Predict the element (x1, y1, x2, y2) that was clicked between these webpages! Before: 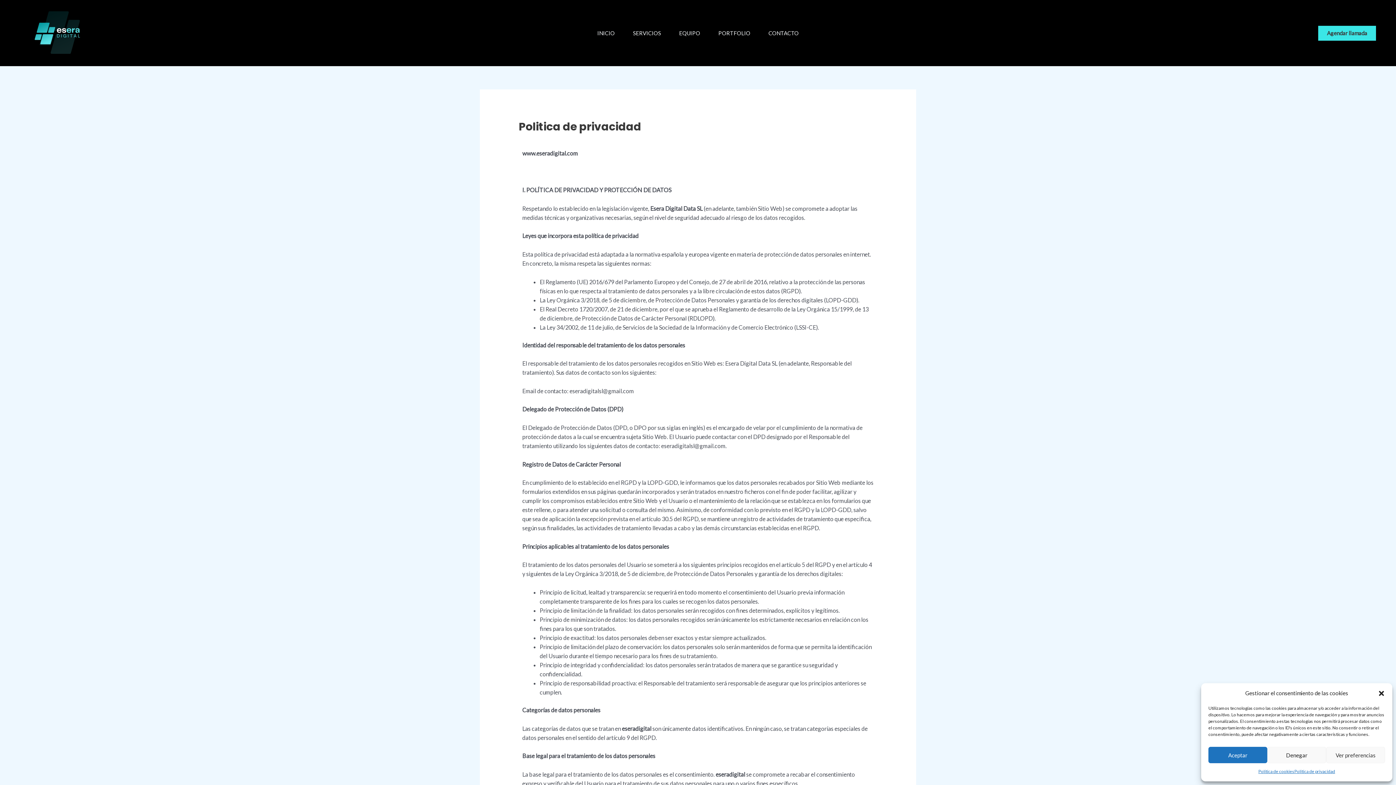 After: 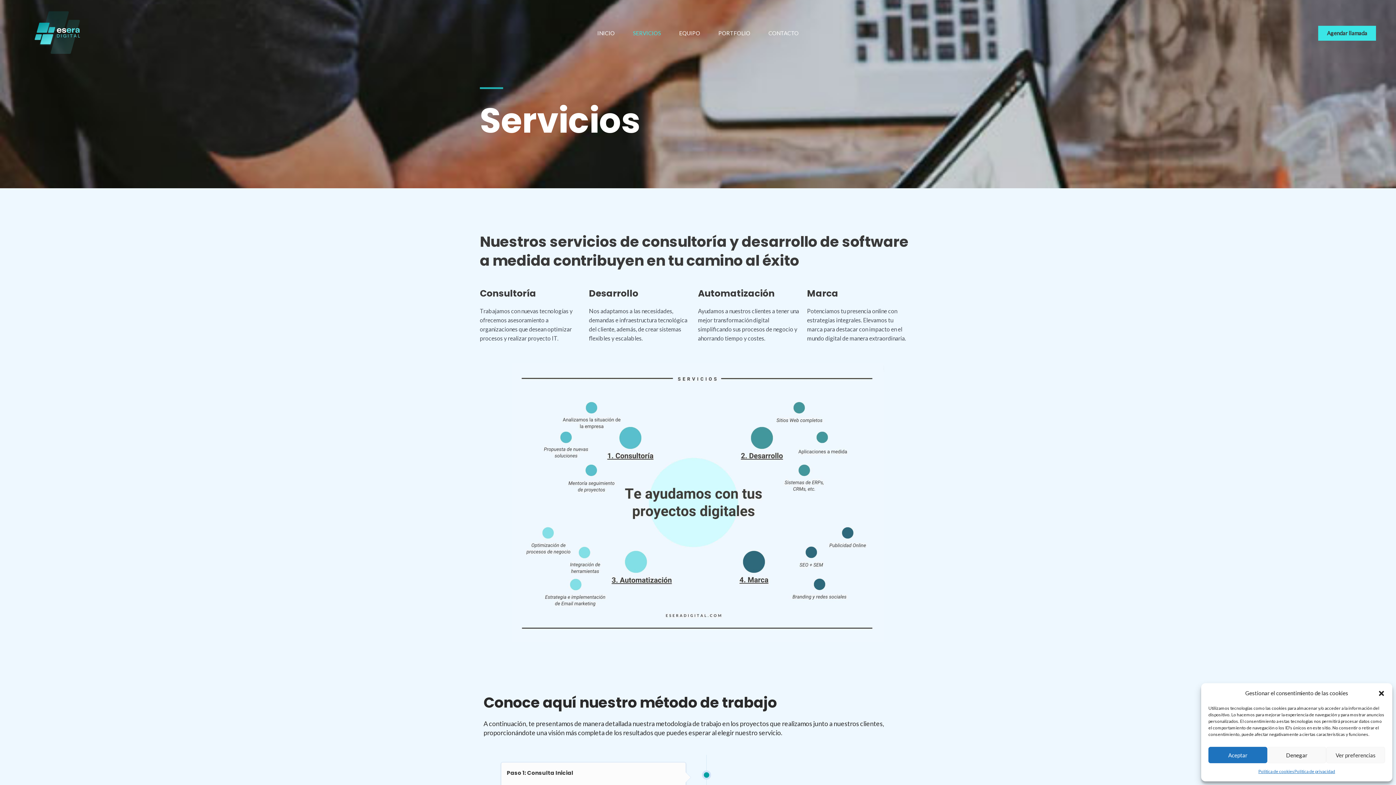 Action: label: SERVICIOS bbox: (624, 11, 670, 54)